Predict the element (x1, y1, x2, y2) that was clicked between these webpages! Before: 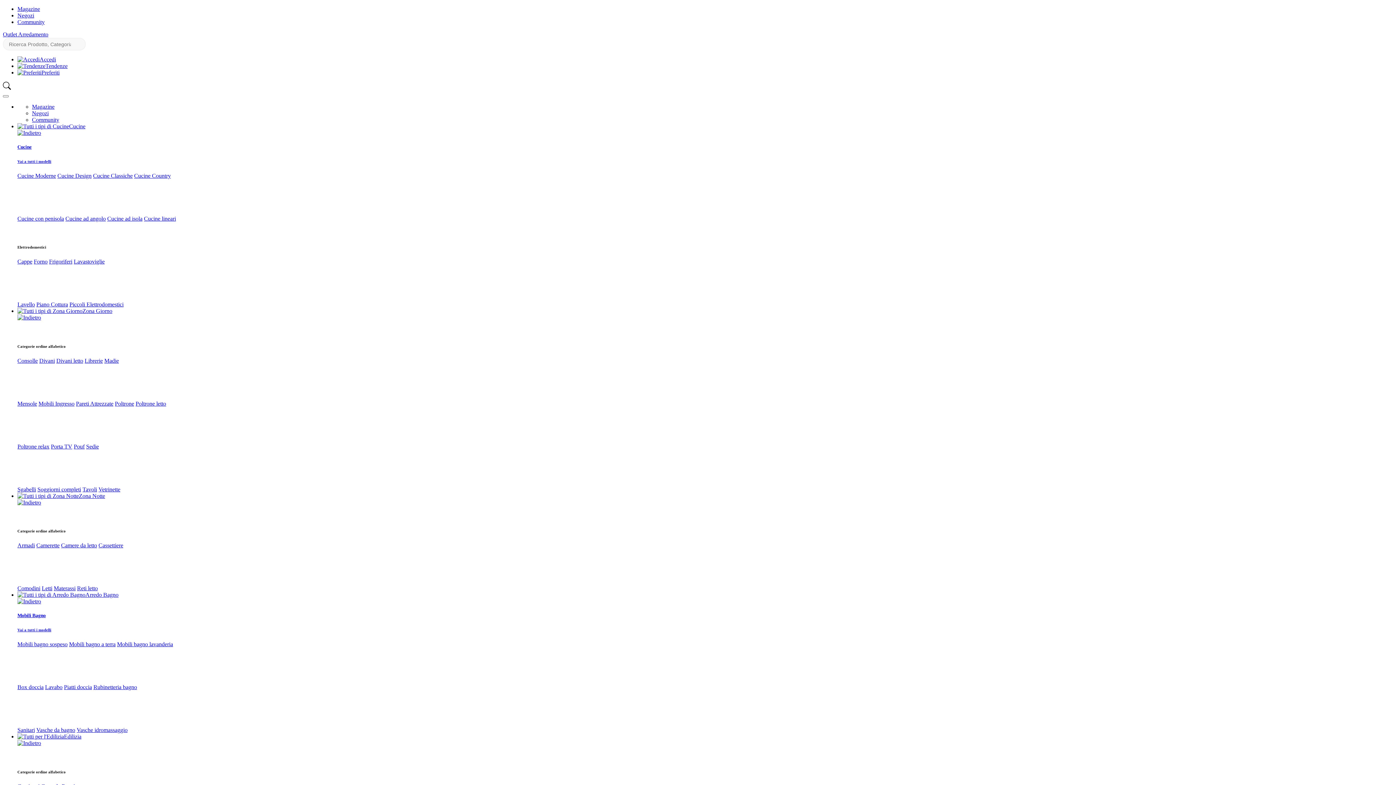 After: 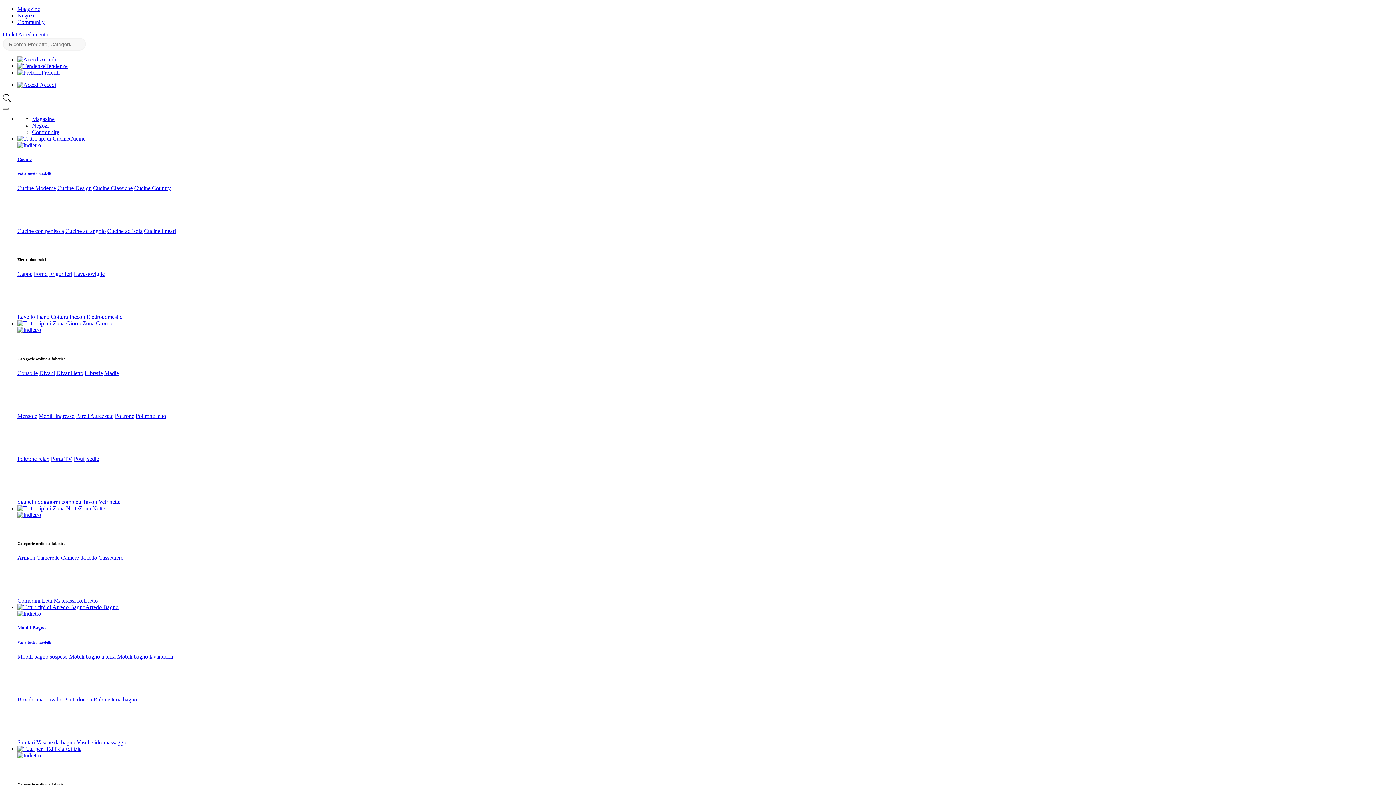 Action: bbox: (17, 172, 56, 178) label: Cucine Moderne